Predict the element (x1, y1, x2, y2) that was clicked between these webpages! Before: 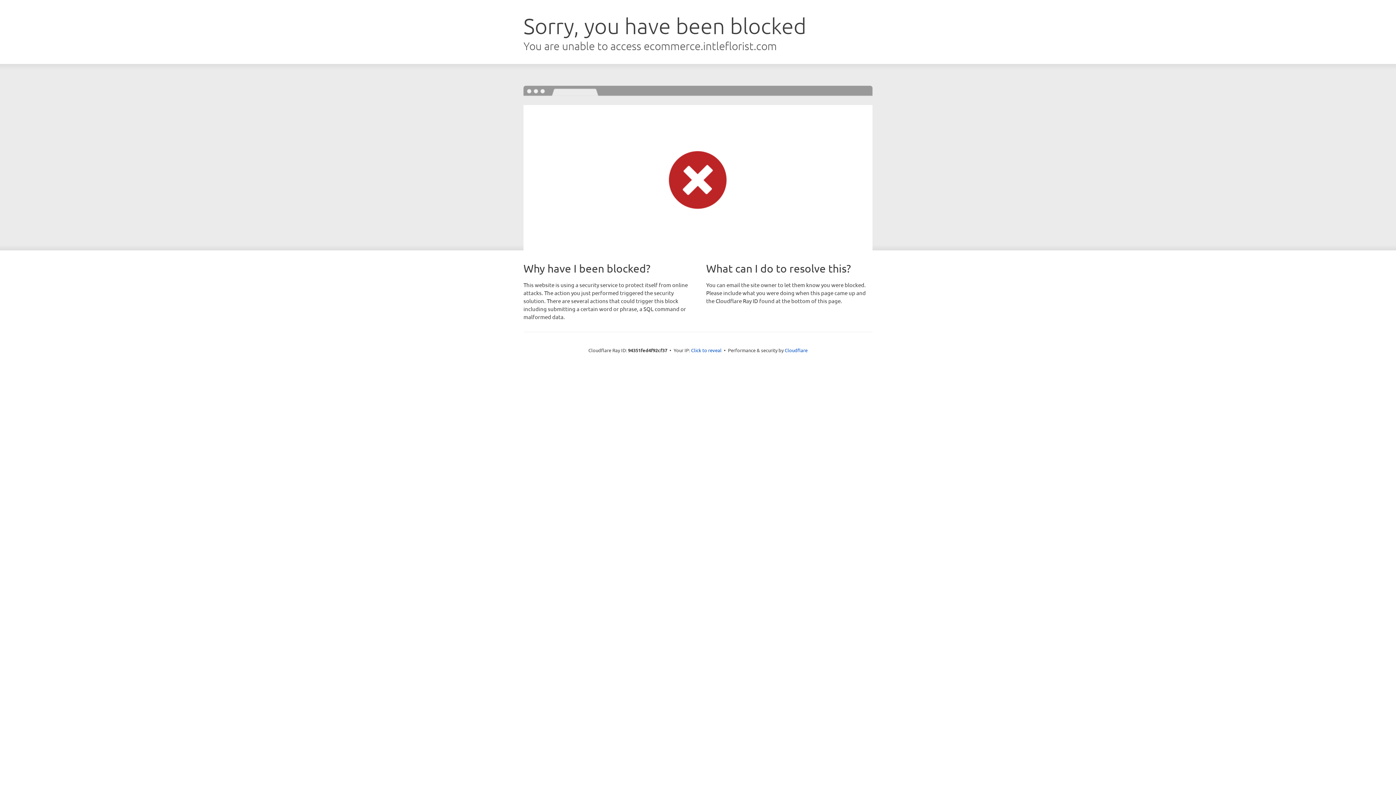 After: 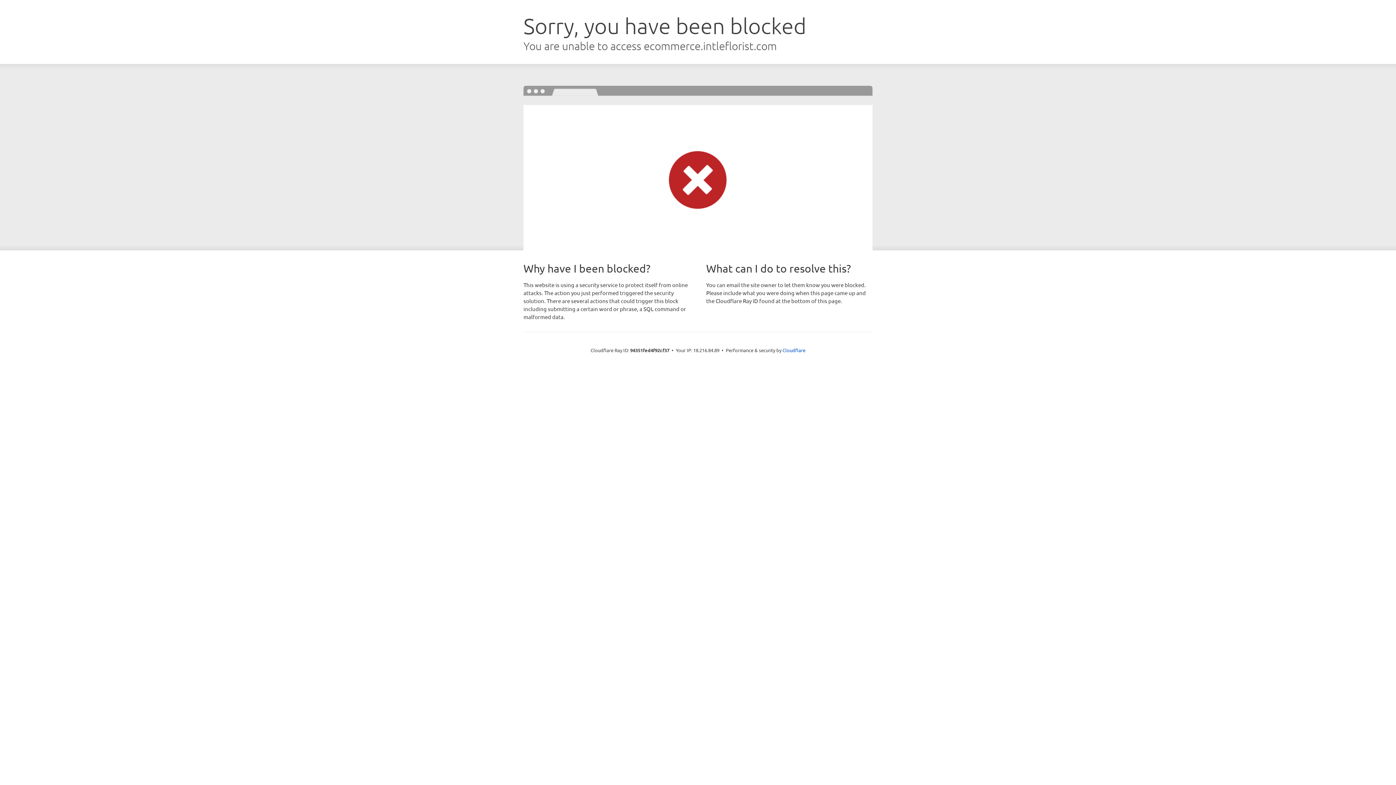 Action: bbox: (691, 346, 721, 353) label: Click to reveal